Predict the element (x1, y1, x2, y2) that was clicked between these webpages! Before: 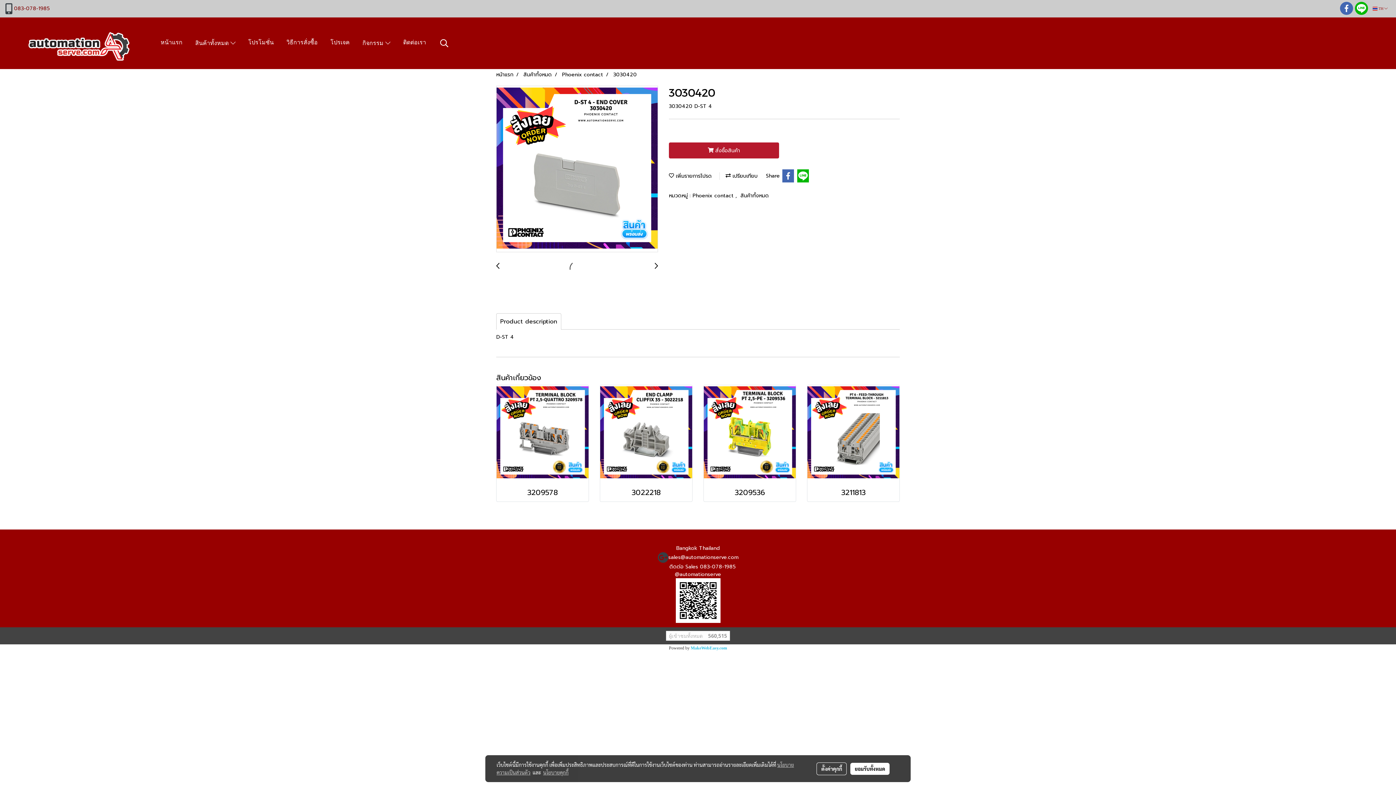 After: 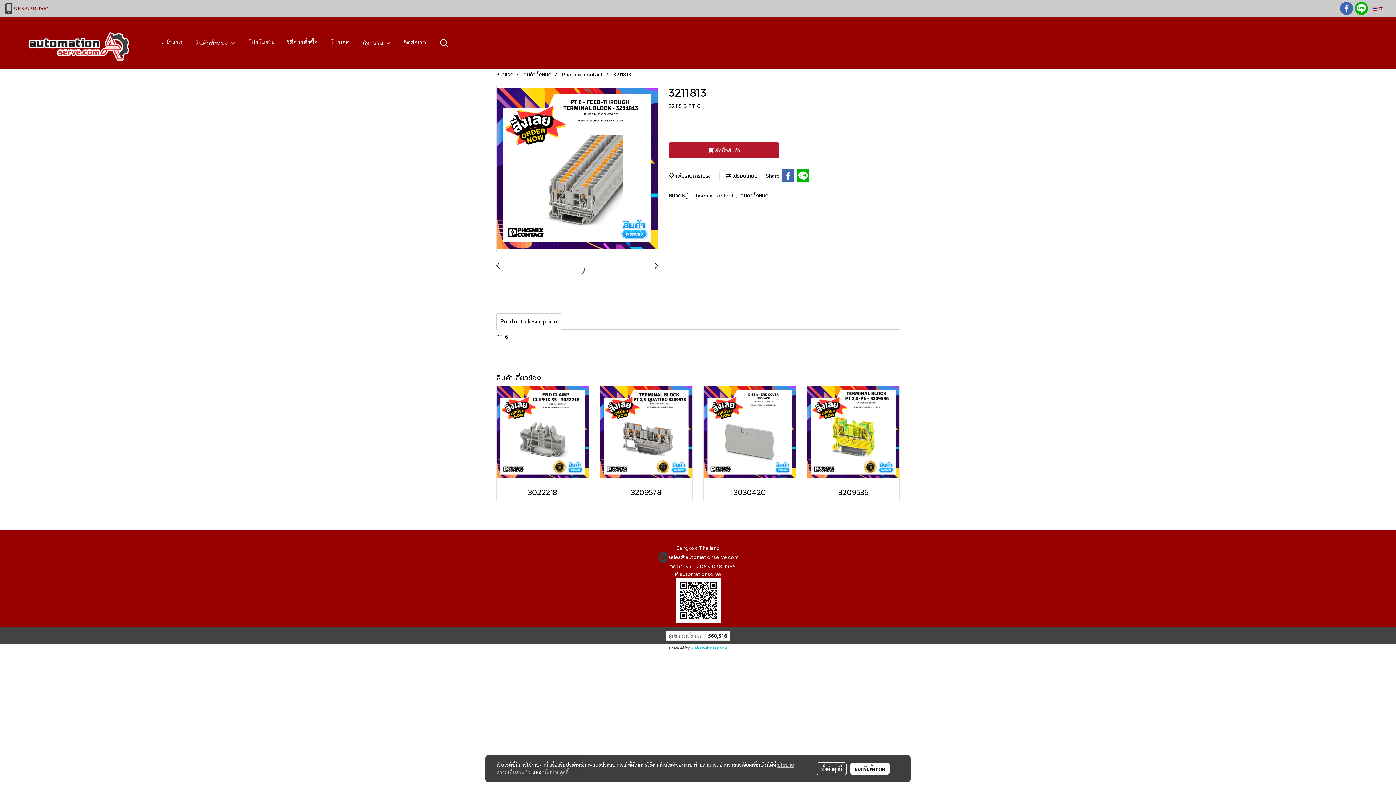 Action: label: 3211813 bbox: (813, 487, 894, 498)